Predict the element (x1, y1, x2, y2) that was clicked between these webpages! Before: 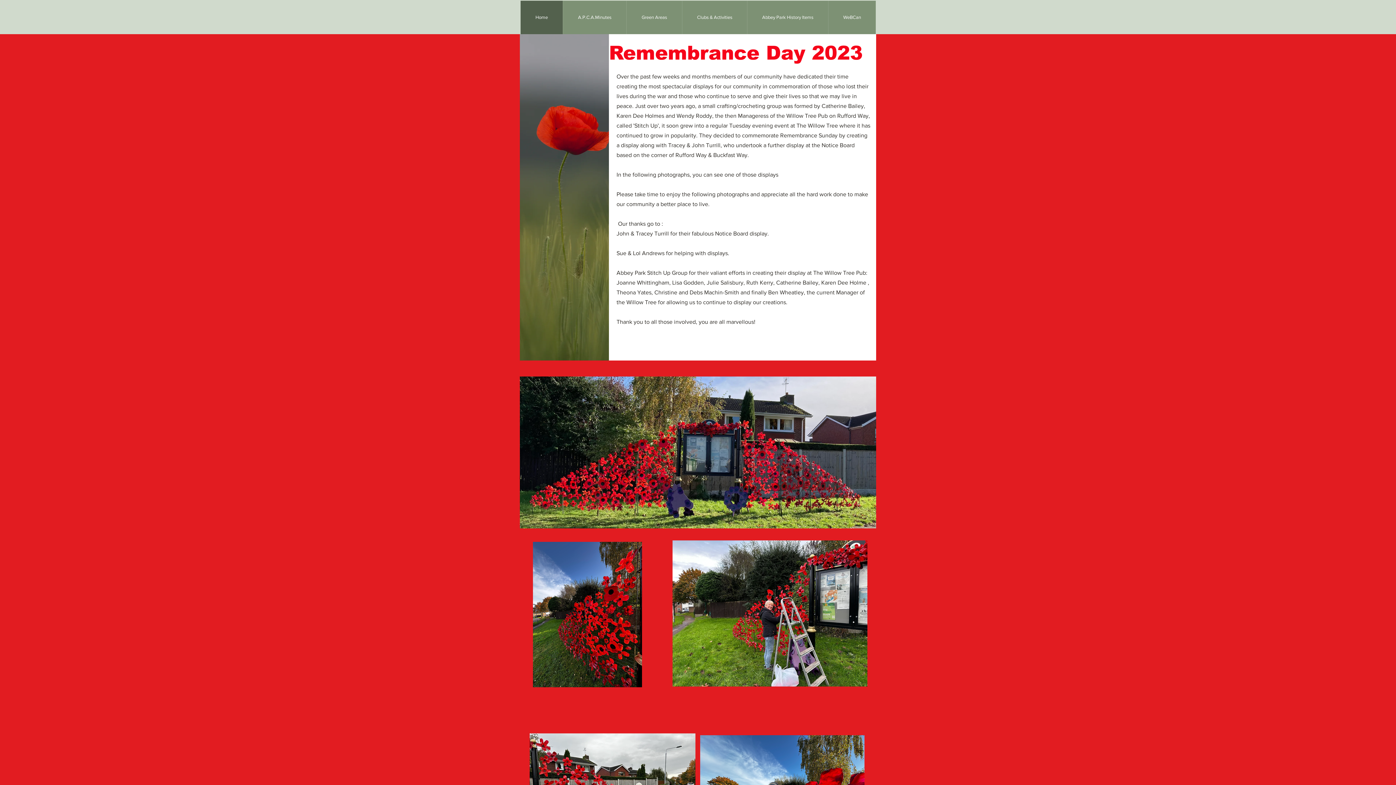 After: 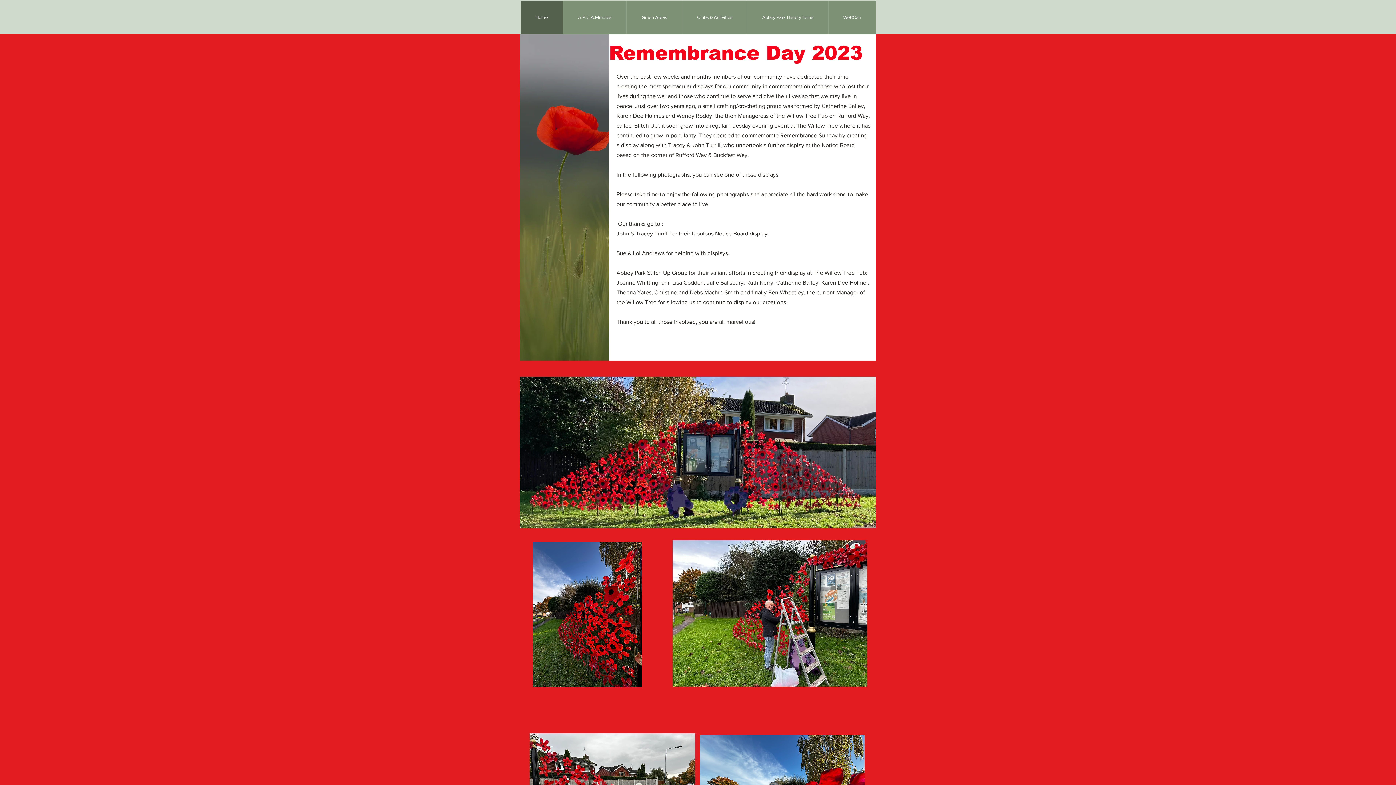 Action: bbox: (747, 0, 828, 34) label: Abbey Park History Items